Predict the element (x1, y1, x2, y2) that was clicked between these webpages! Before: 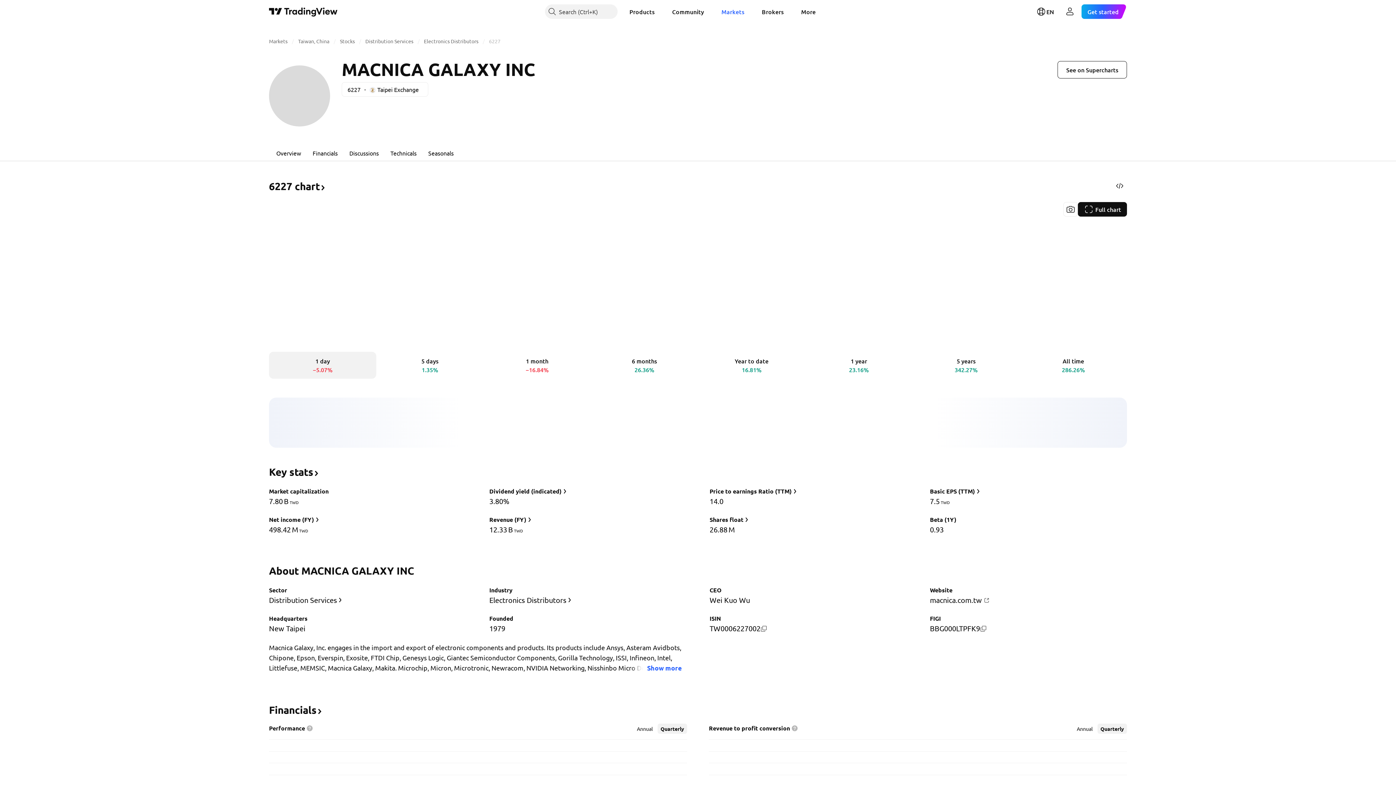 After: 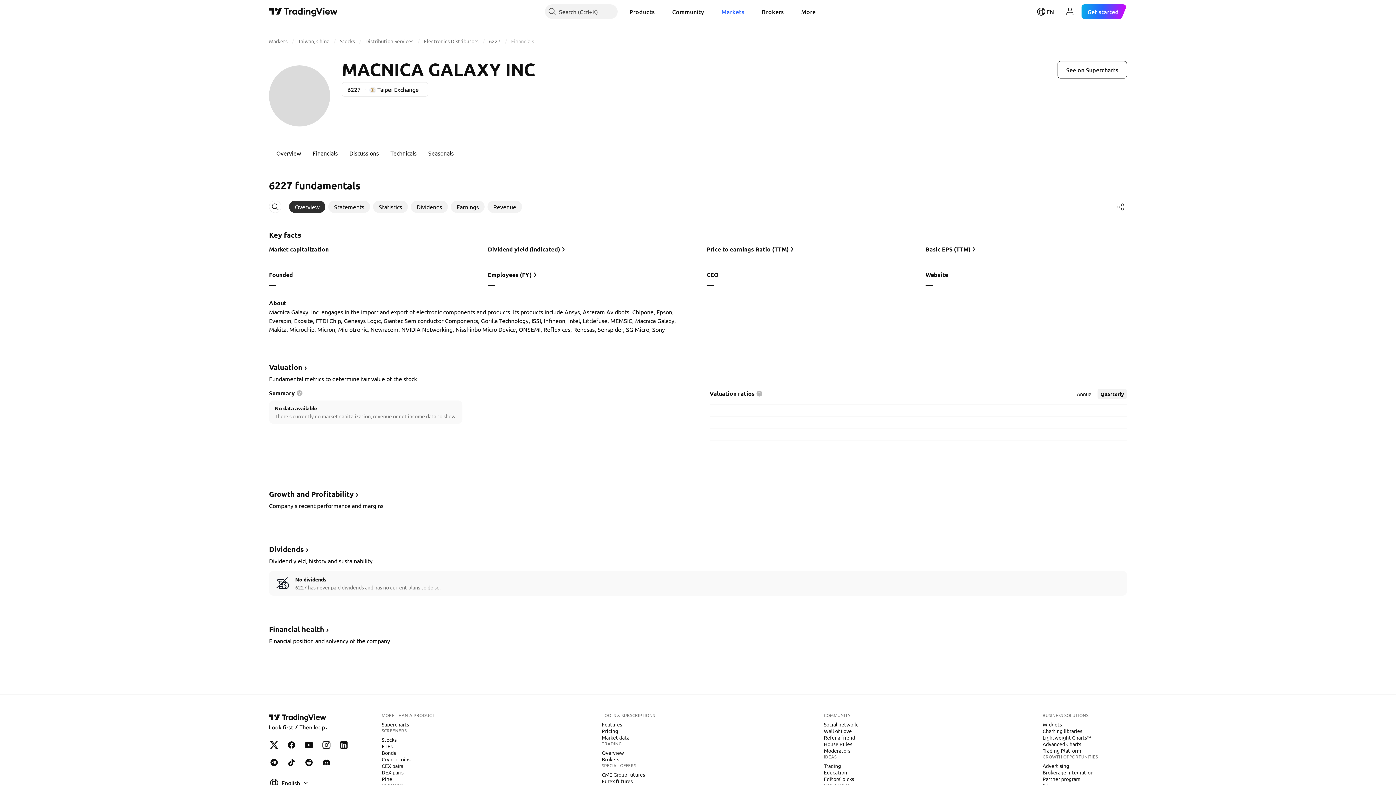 Action: label: Key stats﻿﻿ bbox: (269, 470, 319, 477)